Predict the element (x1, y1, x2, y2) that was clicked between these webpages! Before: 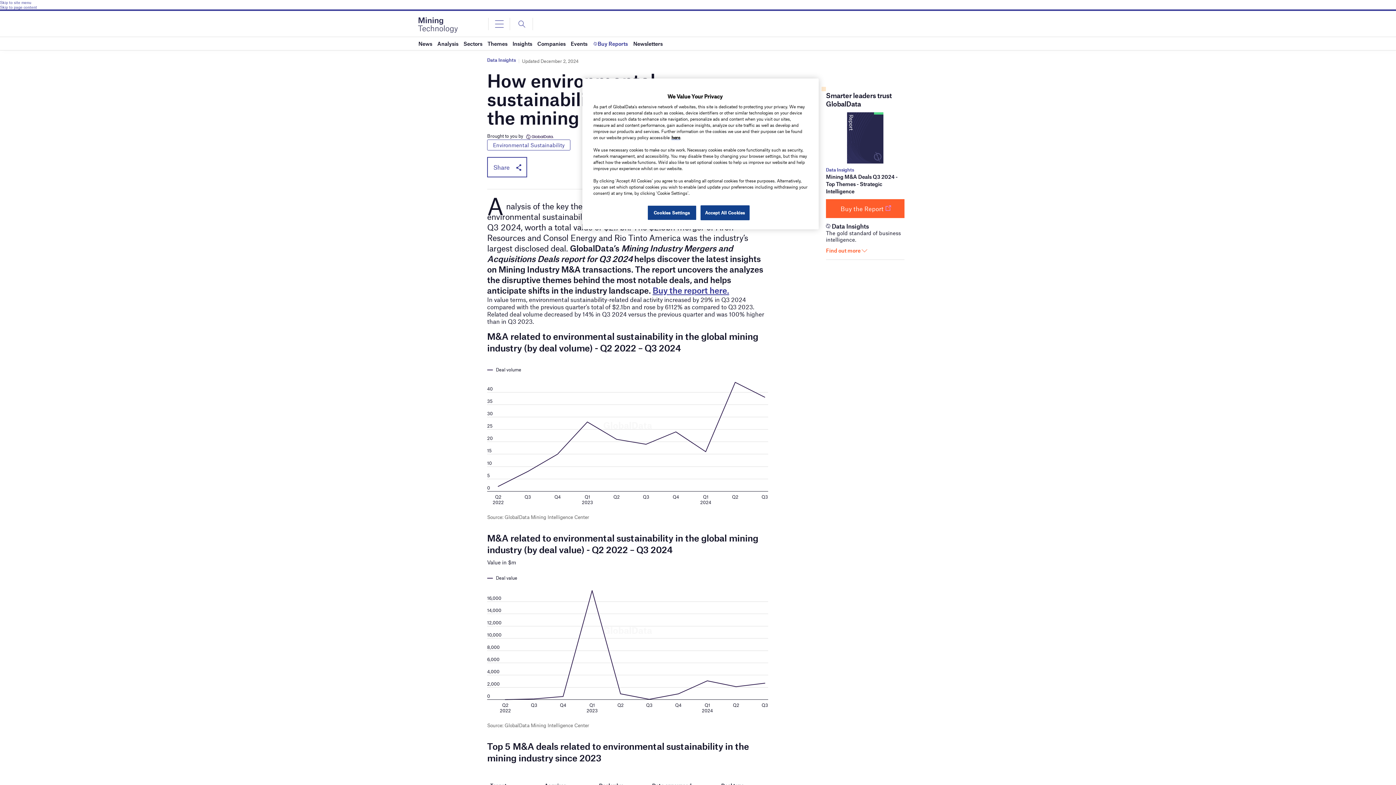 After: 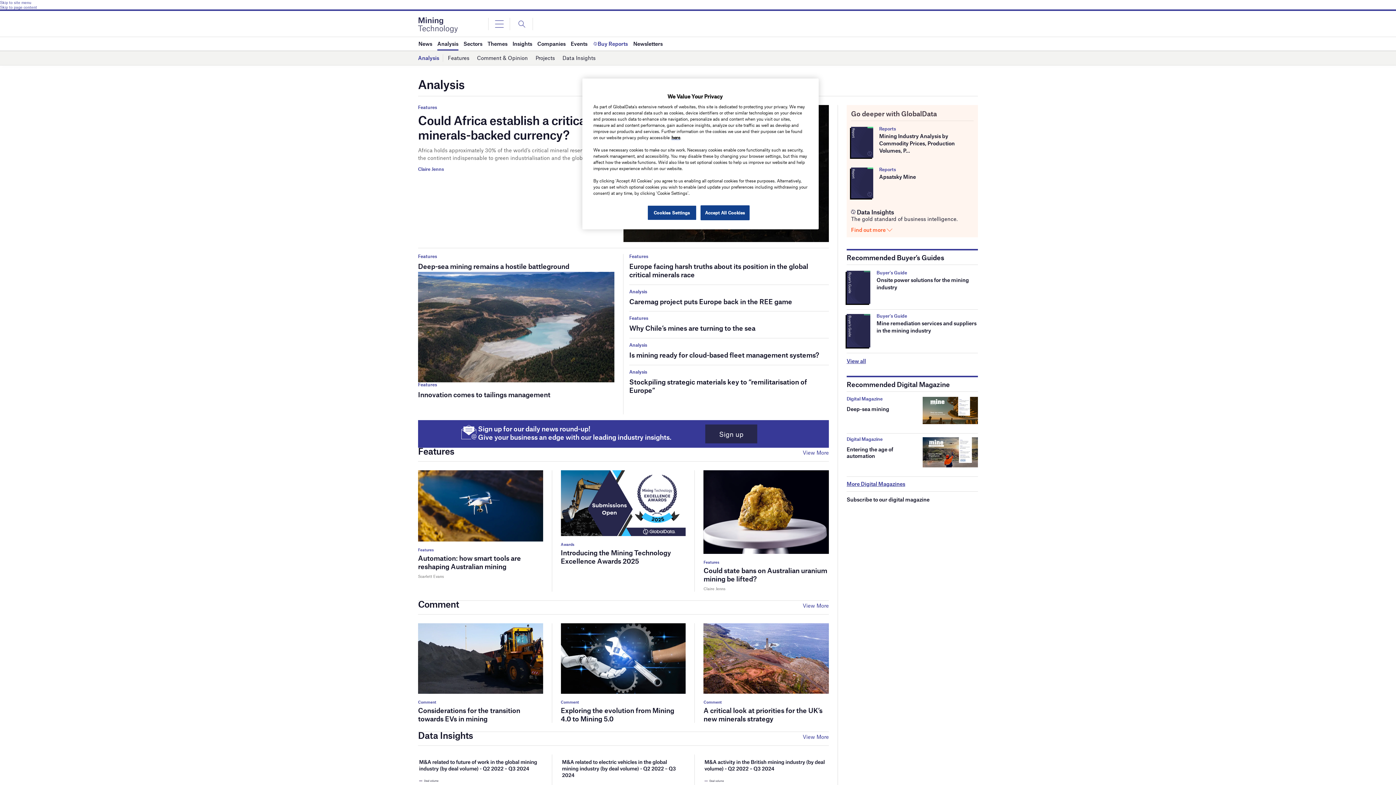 Action: bbox: (437, 37, 458, 50) label: Analysis